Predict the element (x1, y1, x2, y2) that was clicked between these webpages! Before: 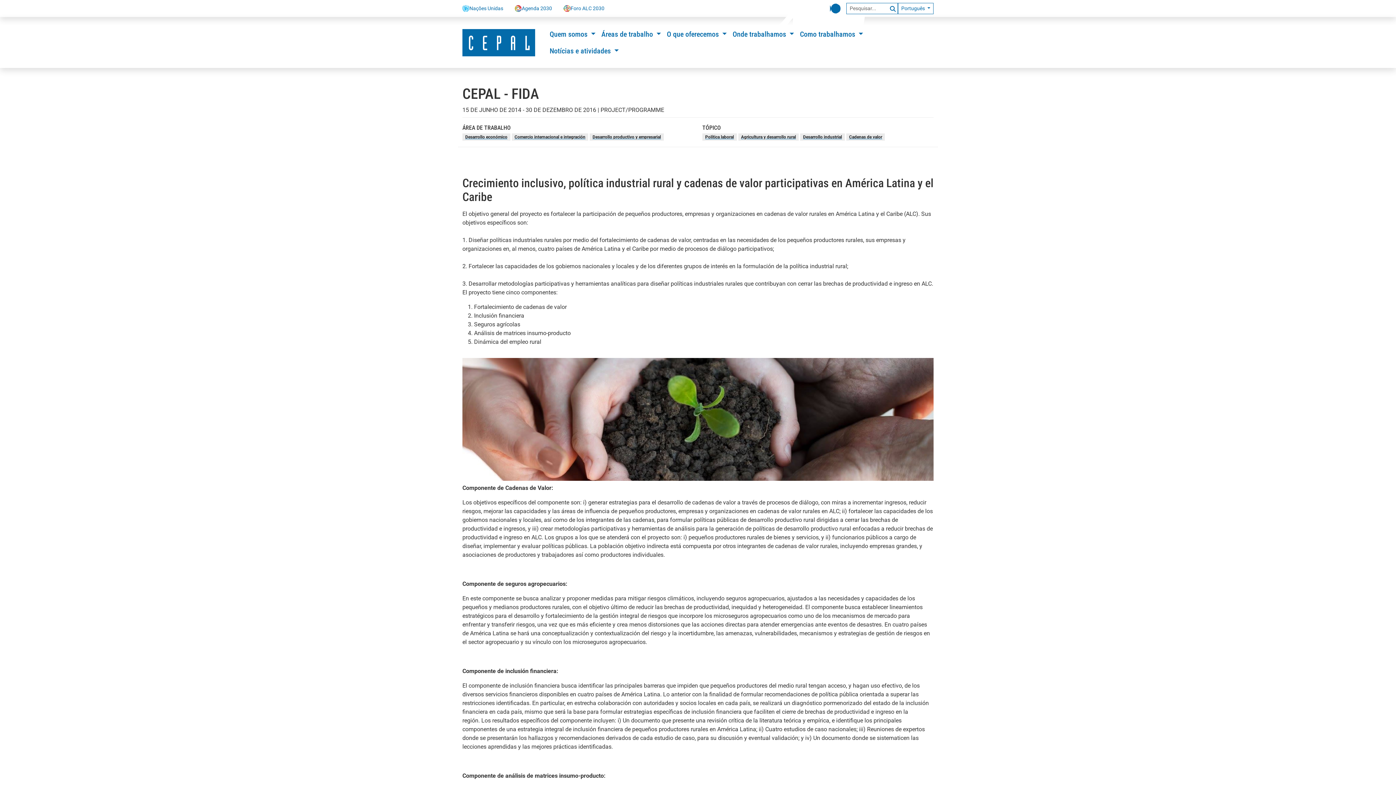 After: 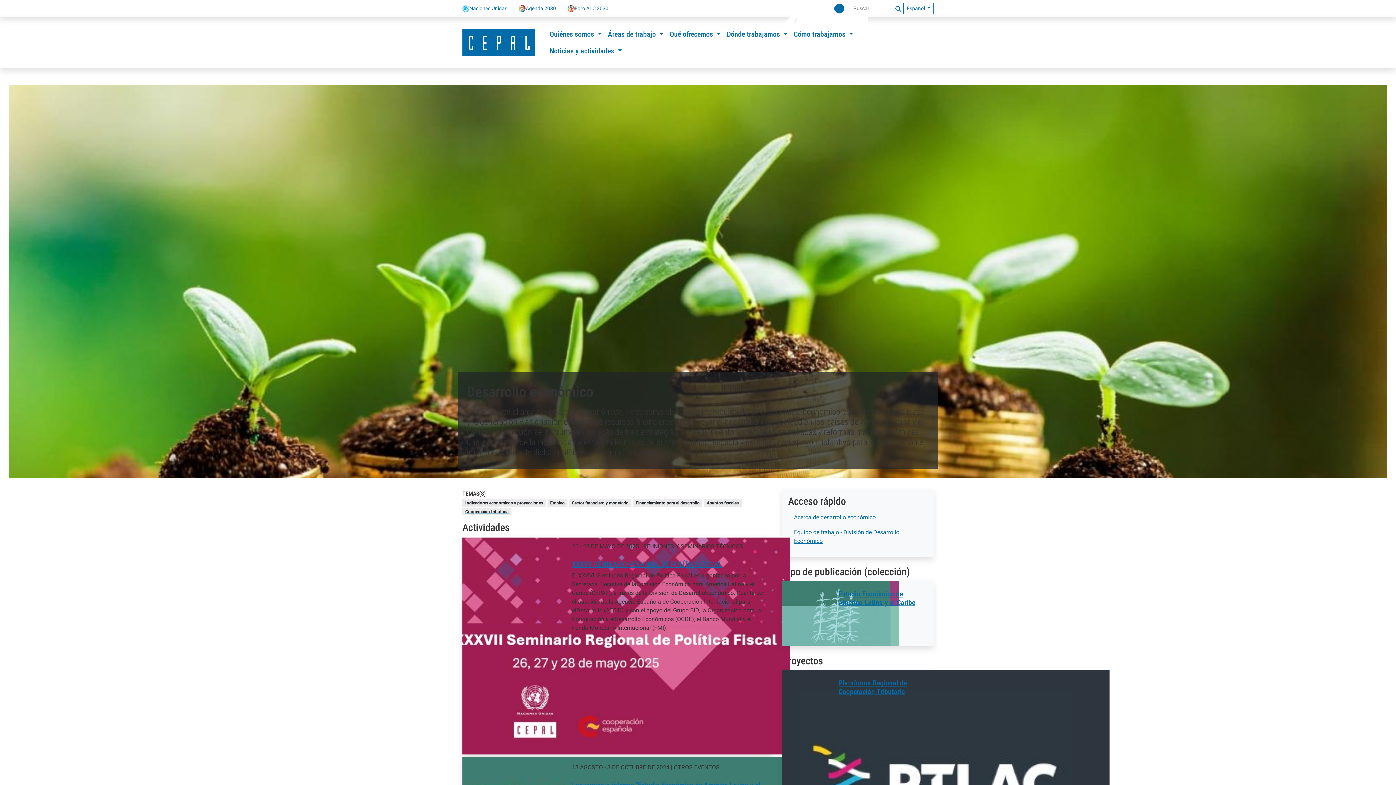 Action: label: Desarrollo económico bbox: (465, 134, 507, 139)